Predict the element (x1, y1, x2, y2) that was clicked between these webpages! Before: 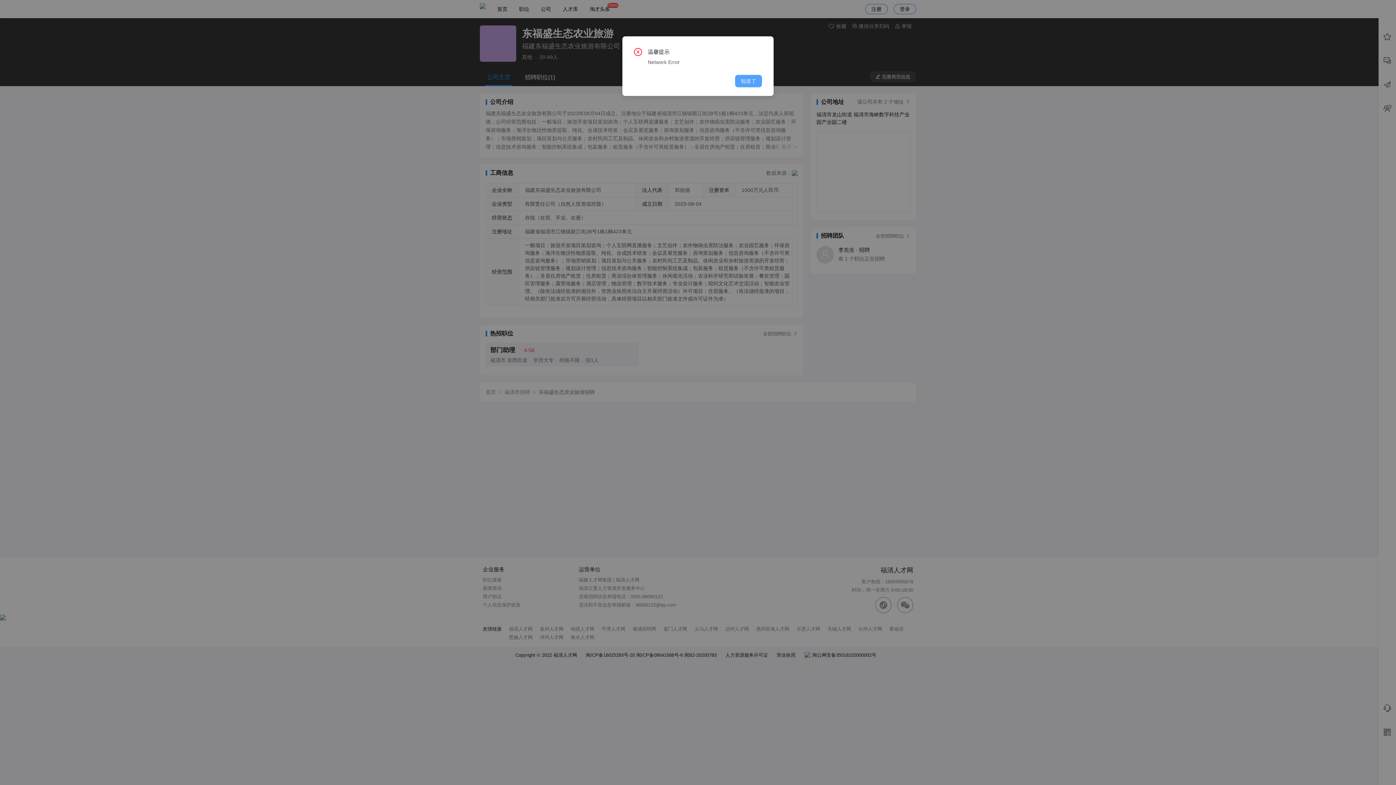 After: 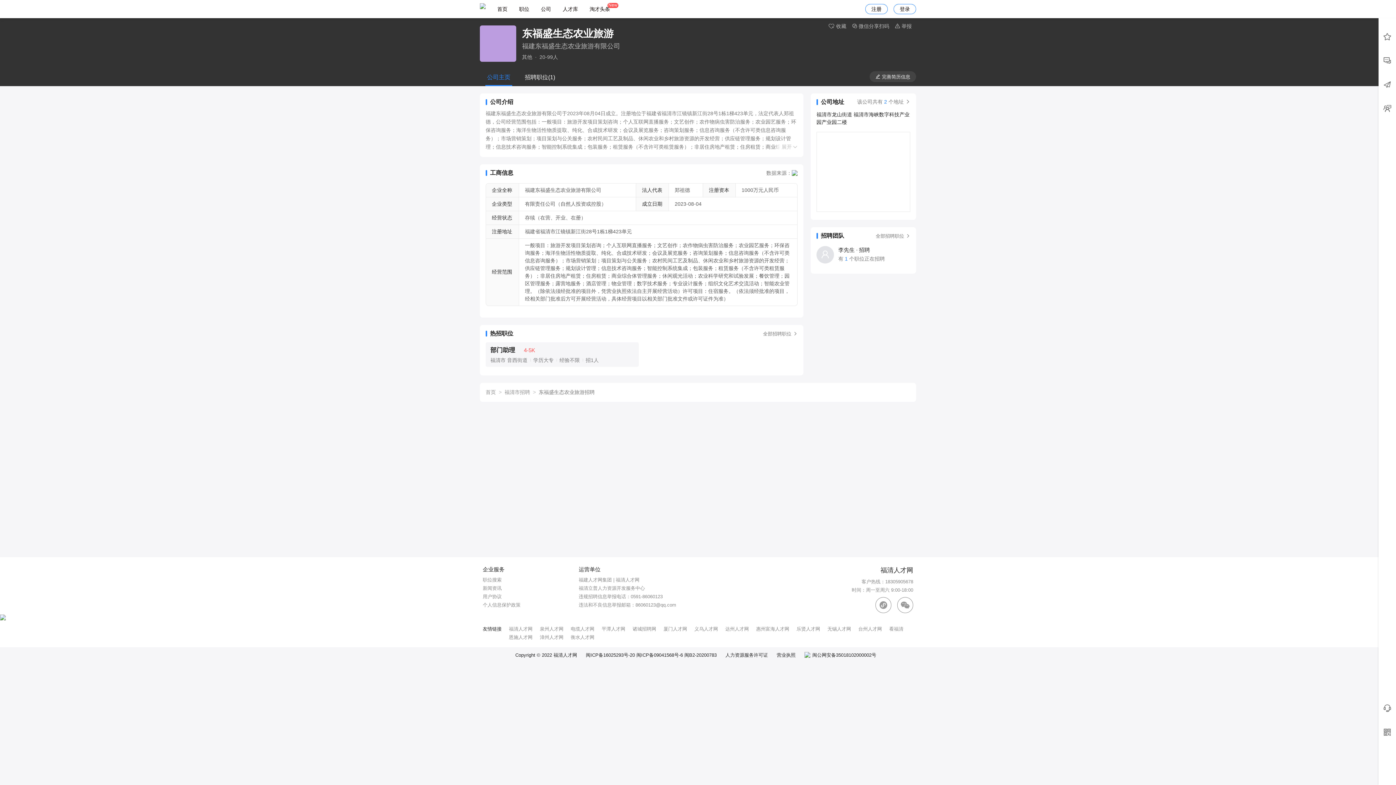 Action: bbox: (735, 74, 762, 87) label: 知道了